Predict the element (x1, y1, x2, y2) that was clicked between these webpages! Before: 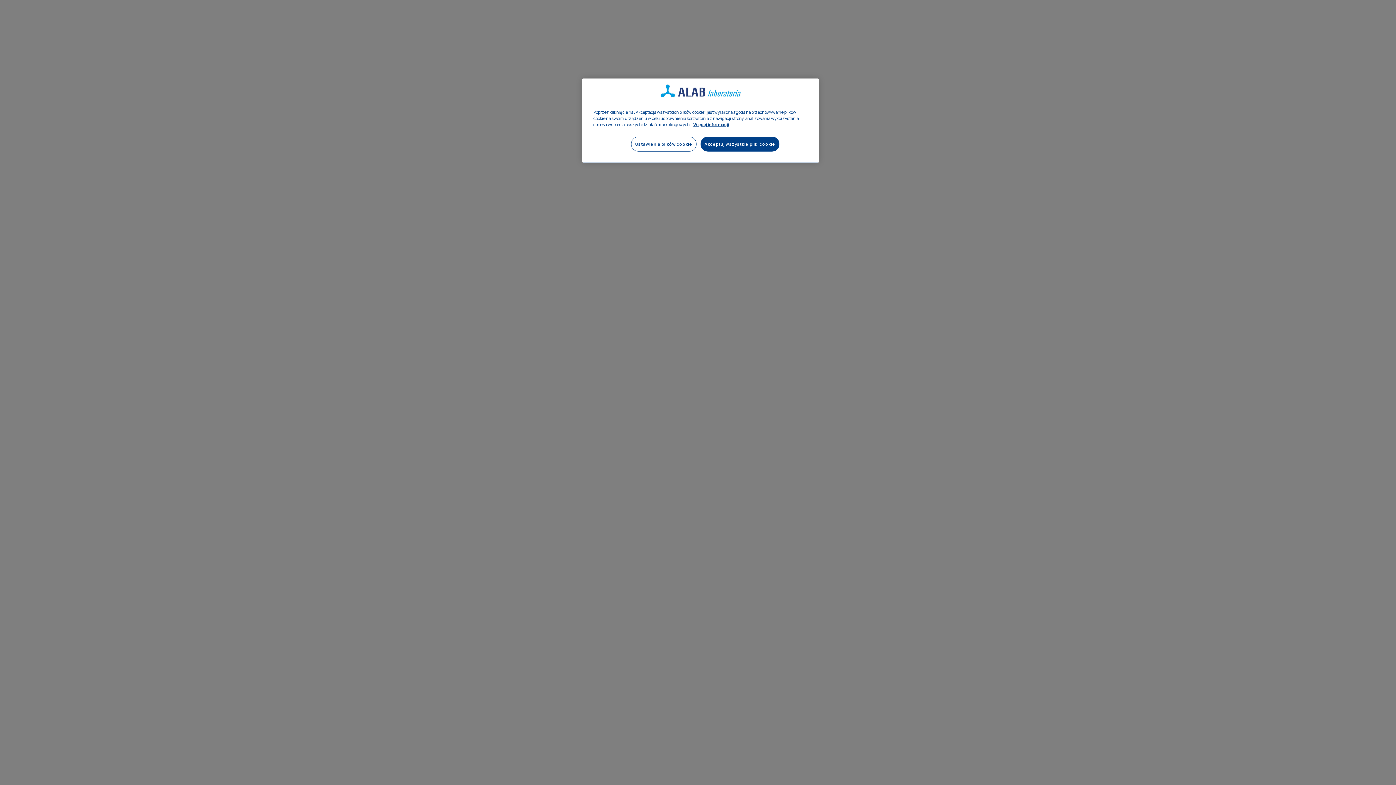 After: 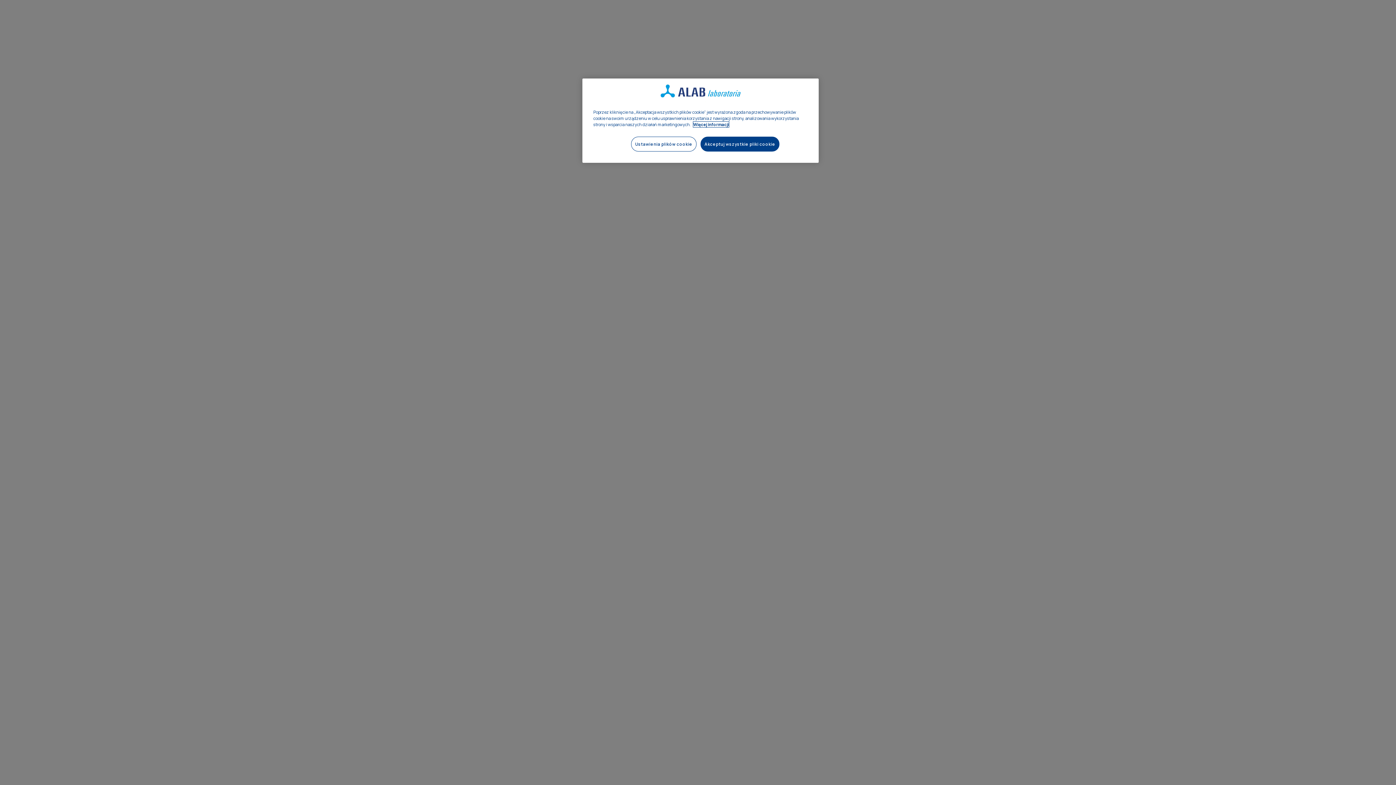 Action: label: Więcej informacji o Twojej prywatności, otwiera się w nowym oknie bbox: (693, 121, 729, 127)